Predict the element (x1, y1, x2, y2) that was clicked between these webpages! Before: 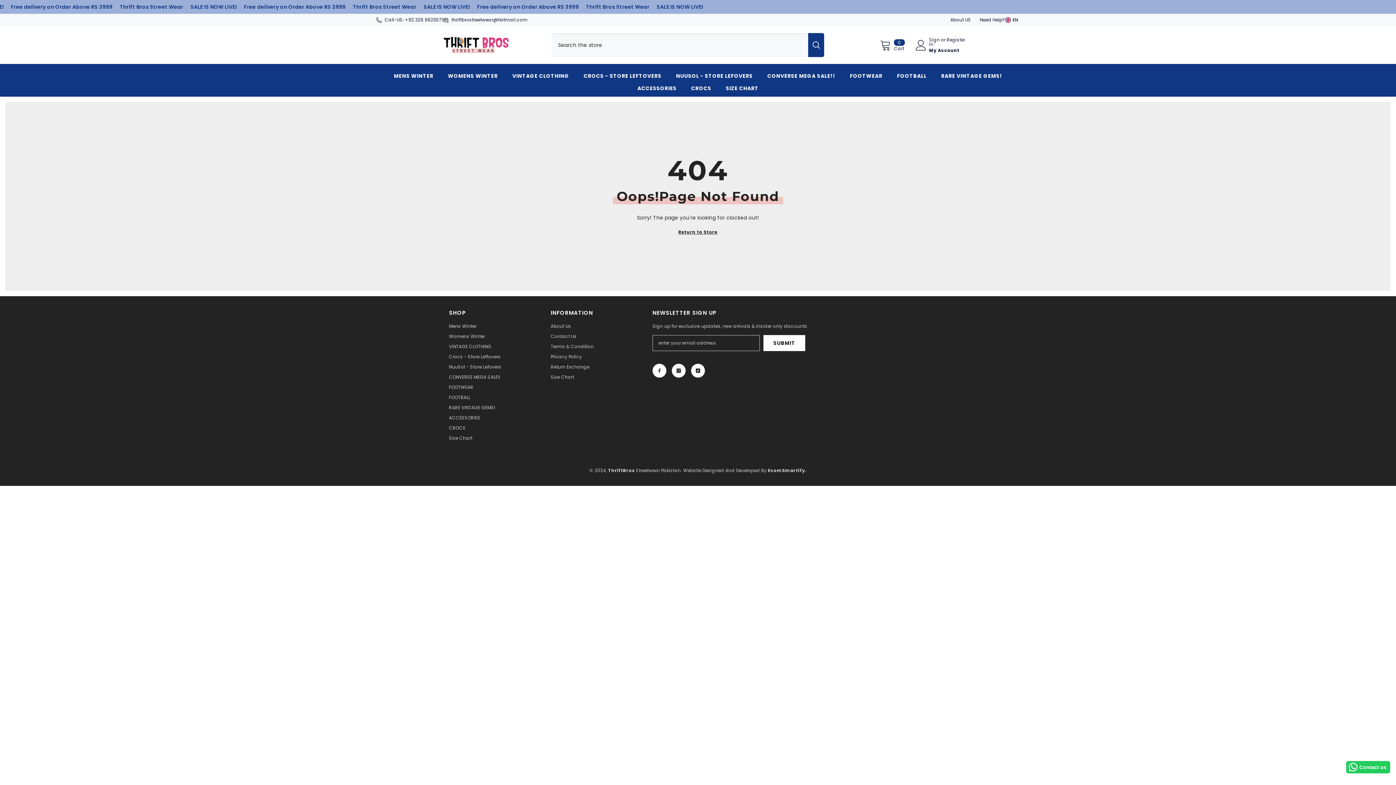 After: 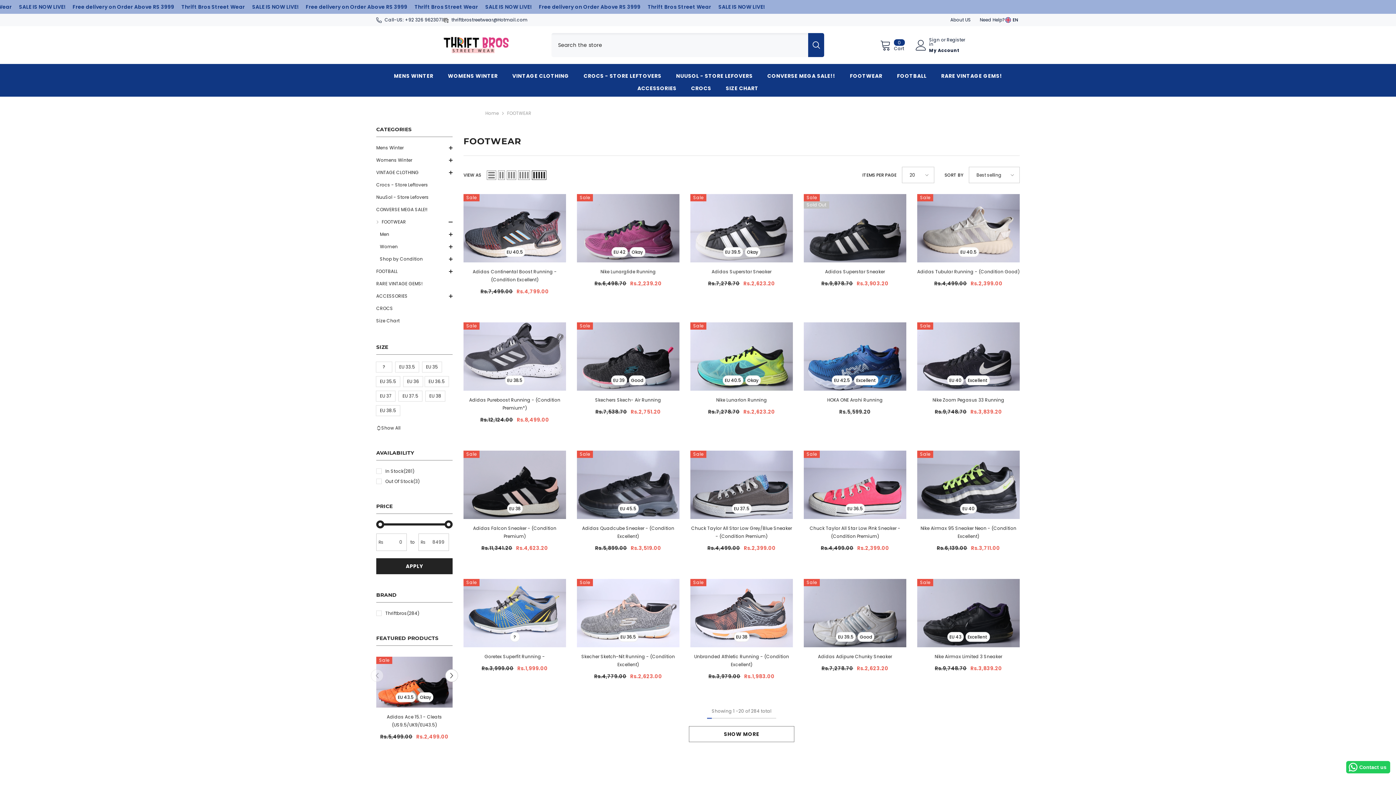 Action: bbox: (842, 72, 889, 84) label: FOOTWEAR